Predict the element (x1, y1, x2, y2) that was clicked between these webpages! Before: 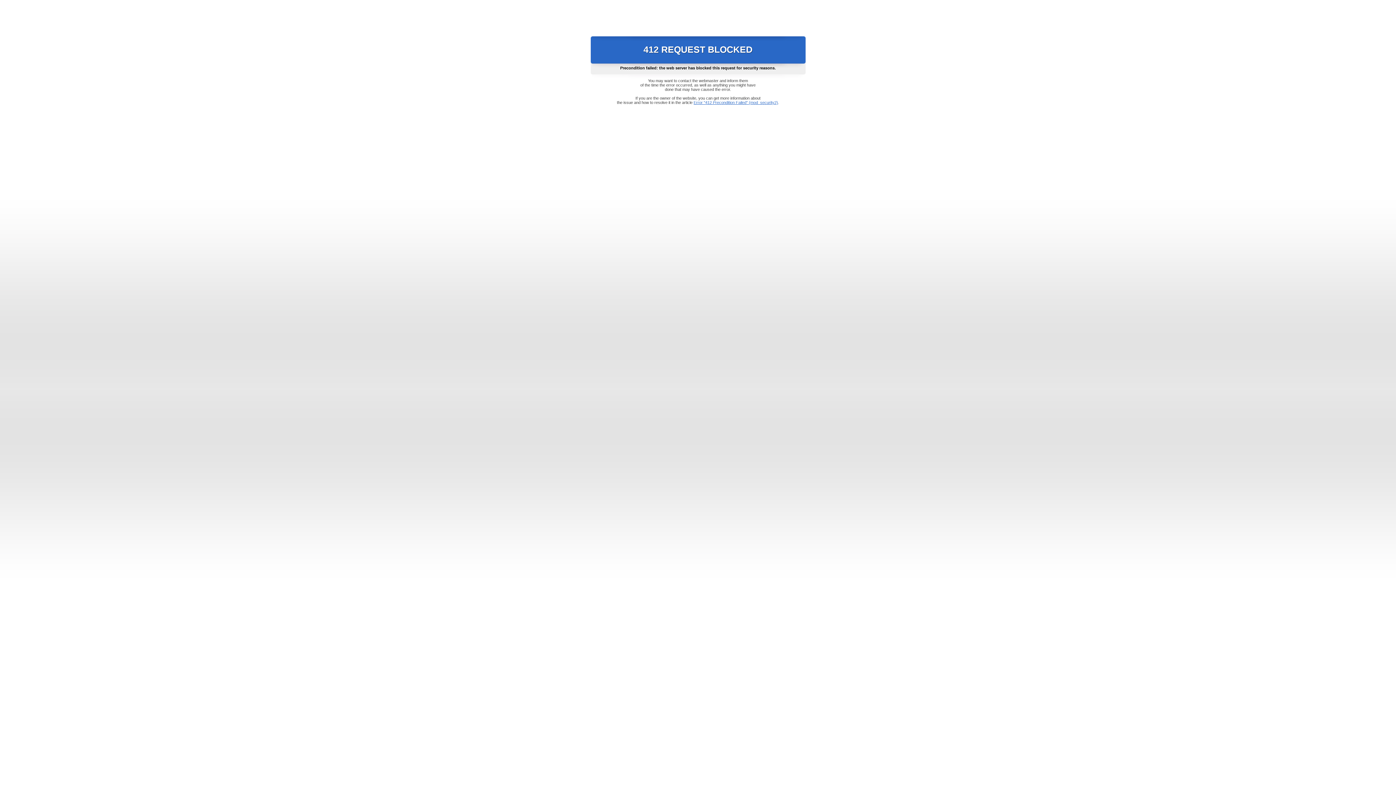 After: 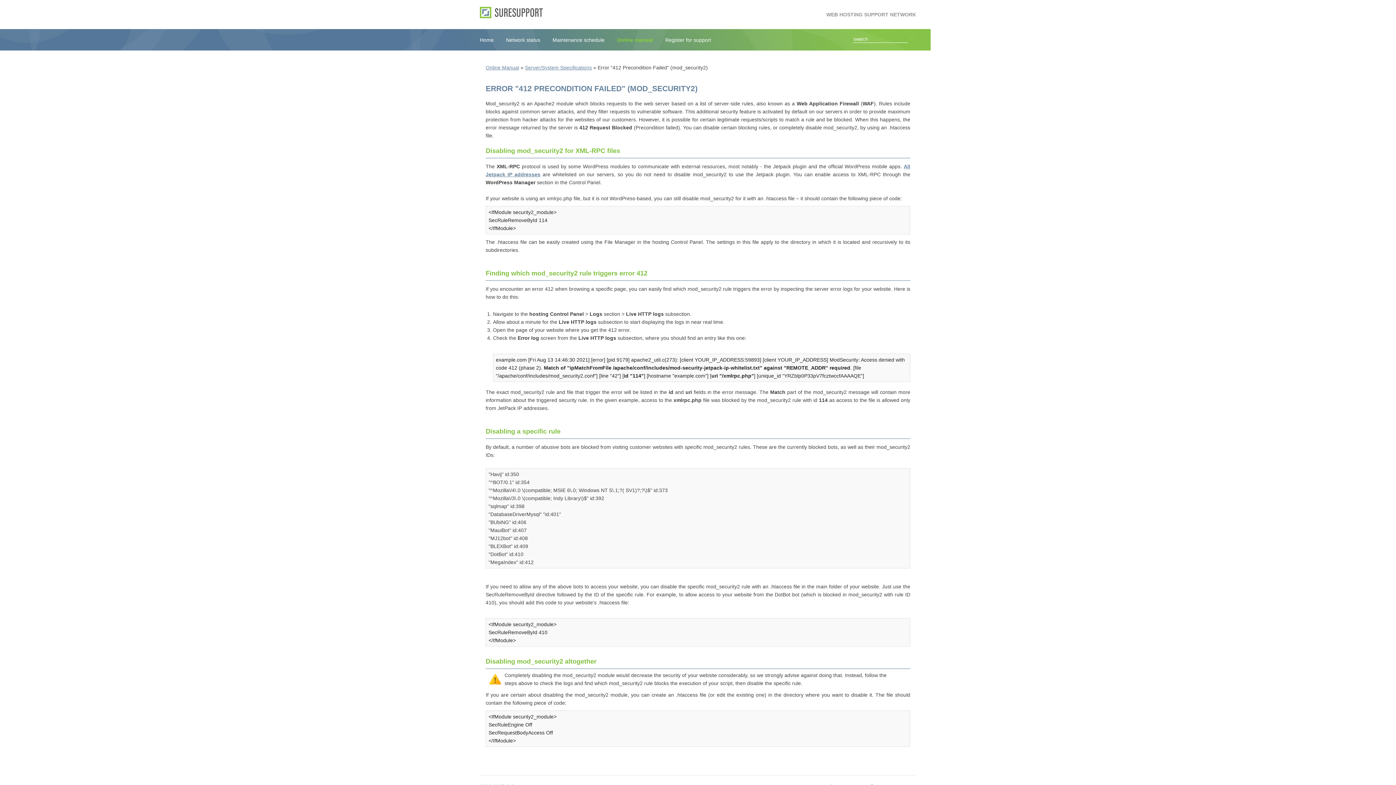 Action: bbox: (693, 100, 778, 104) label: Error "412 Precondition Failed" (mod_security2)